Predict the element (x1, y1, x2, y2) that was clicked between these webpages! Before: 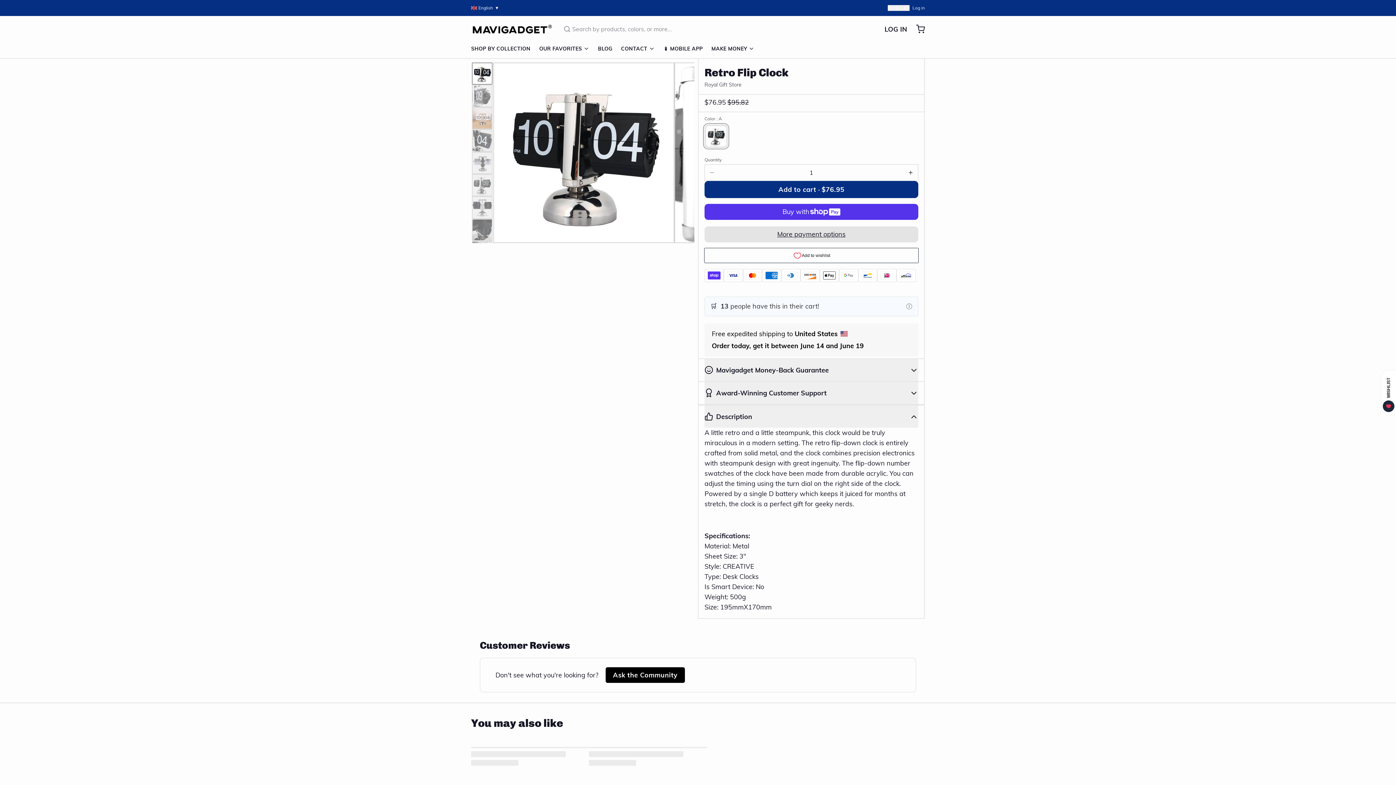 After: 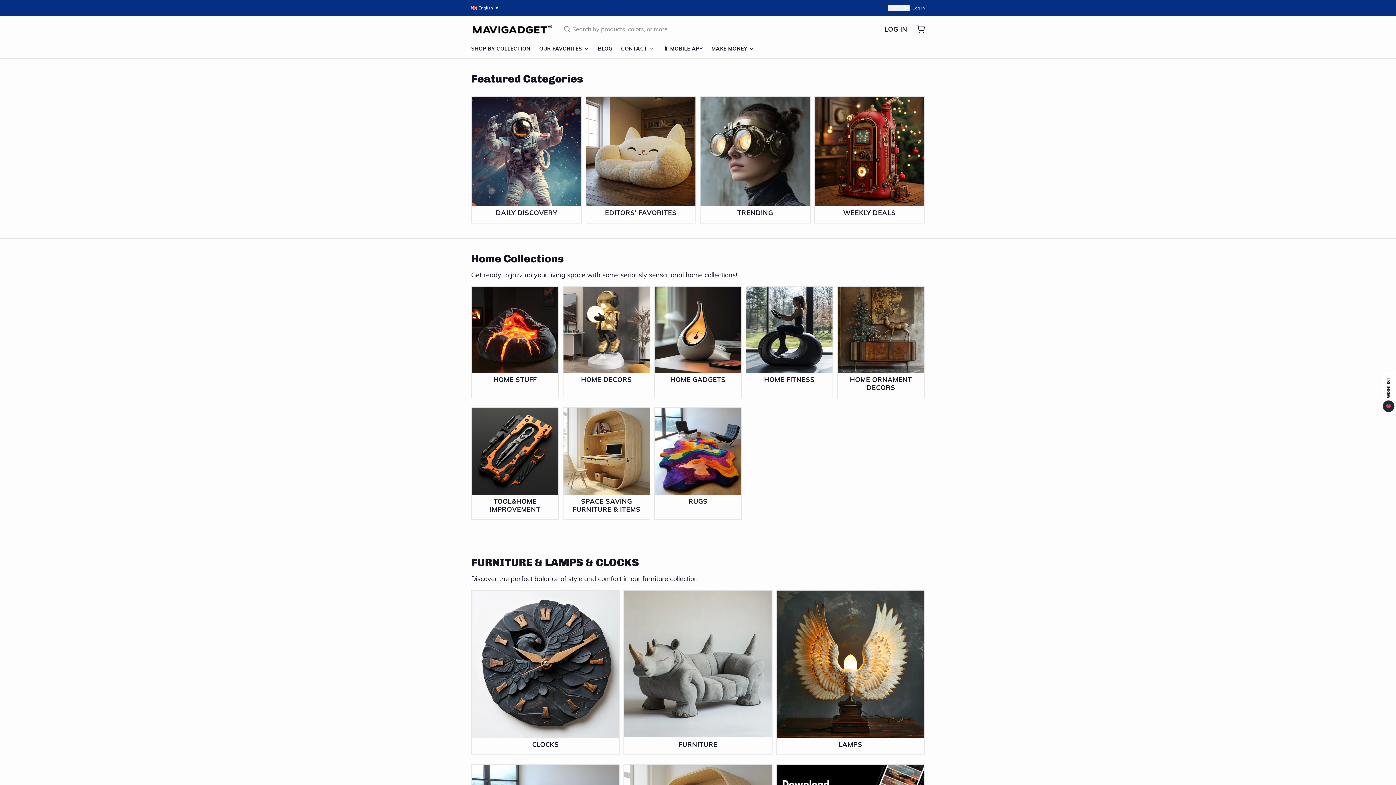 Action: bbox: (471, 42, 536, 58) label: SHOP BY COLLECTION